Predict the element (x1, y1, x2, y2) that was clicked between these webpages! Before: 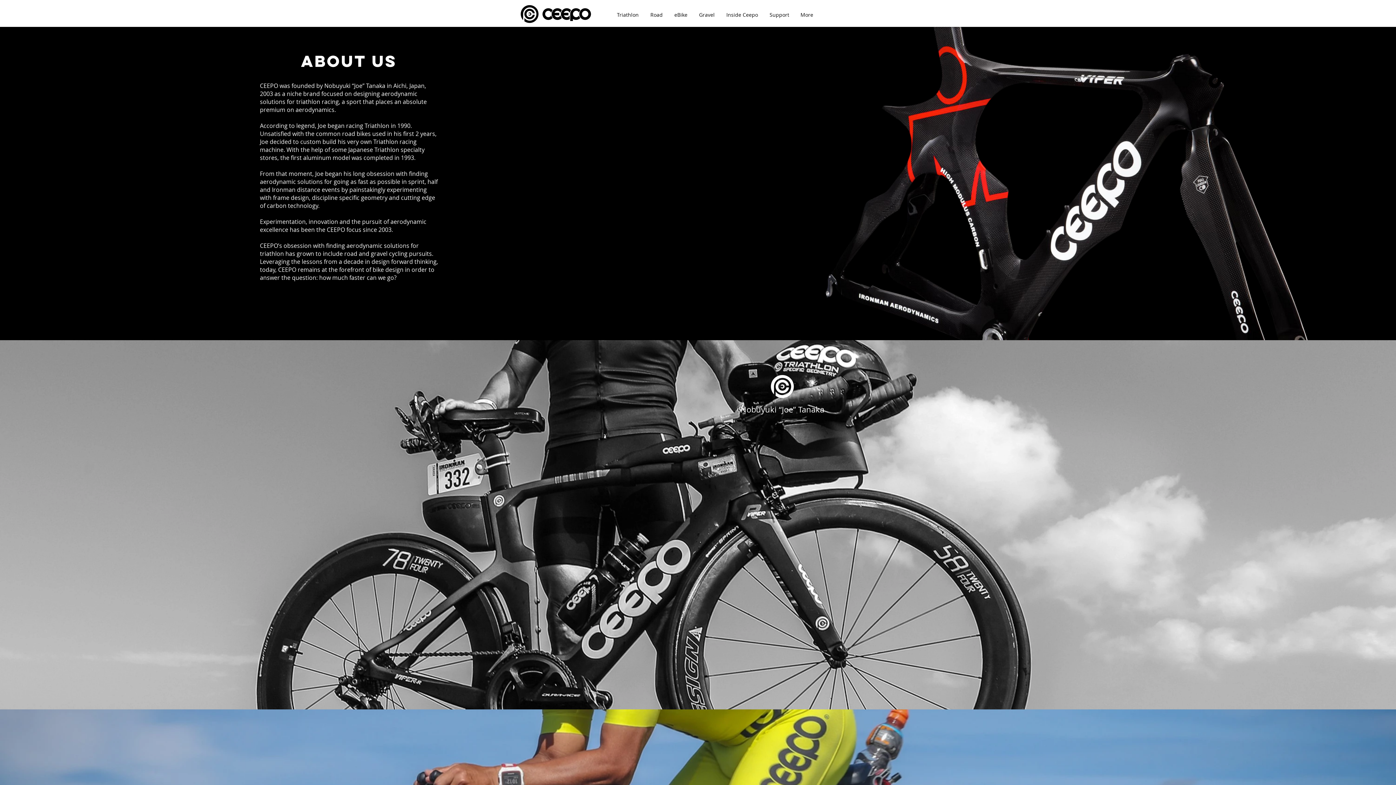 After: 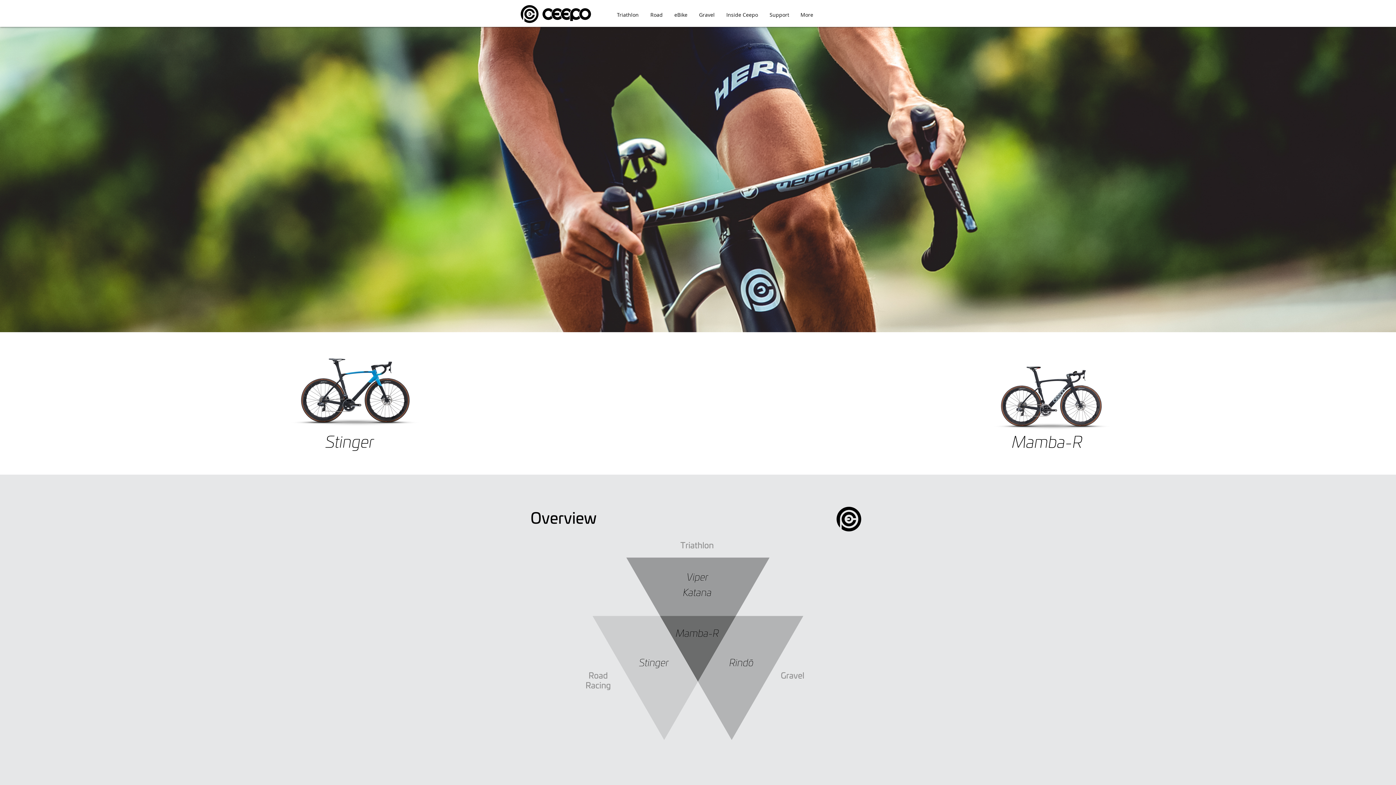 Action: bbox: (644, 5, 668, 24) label: Road